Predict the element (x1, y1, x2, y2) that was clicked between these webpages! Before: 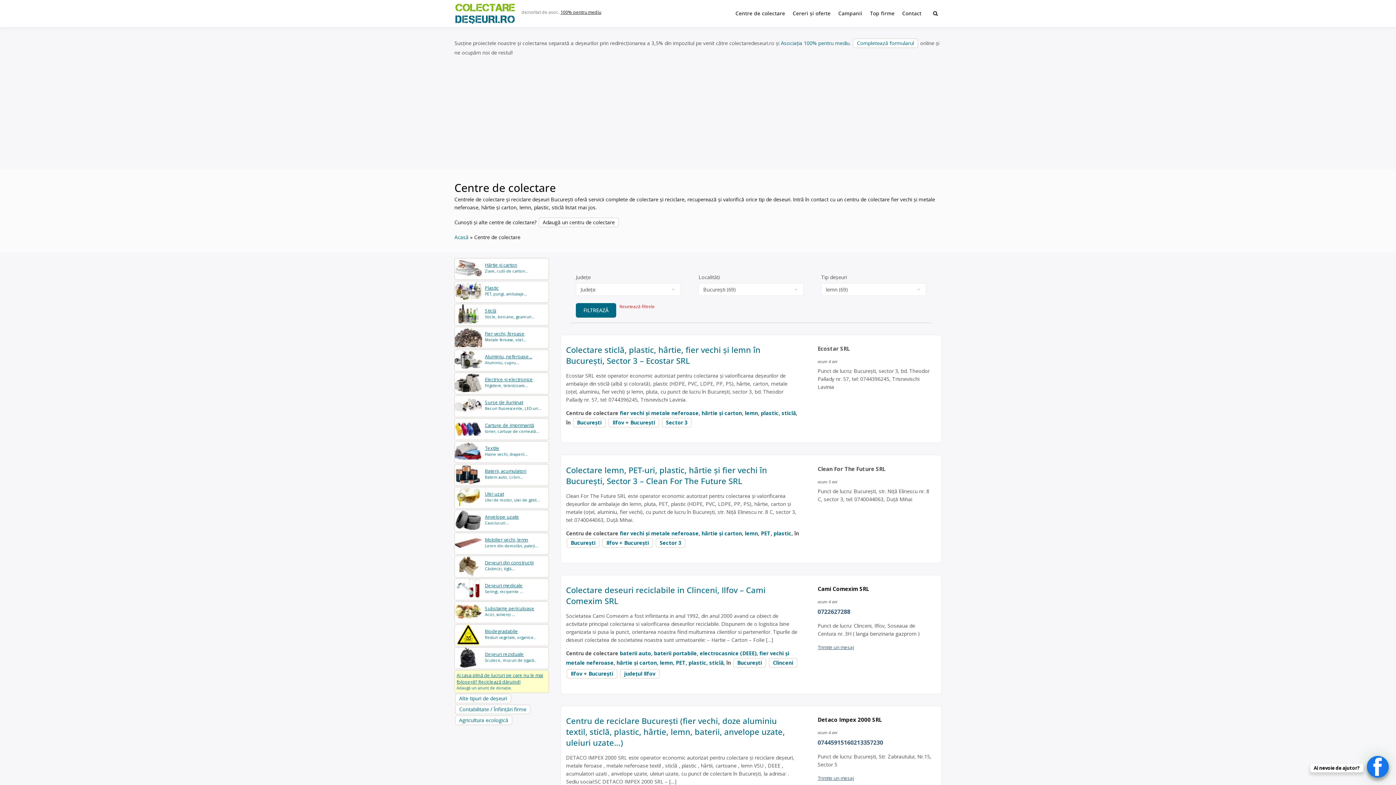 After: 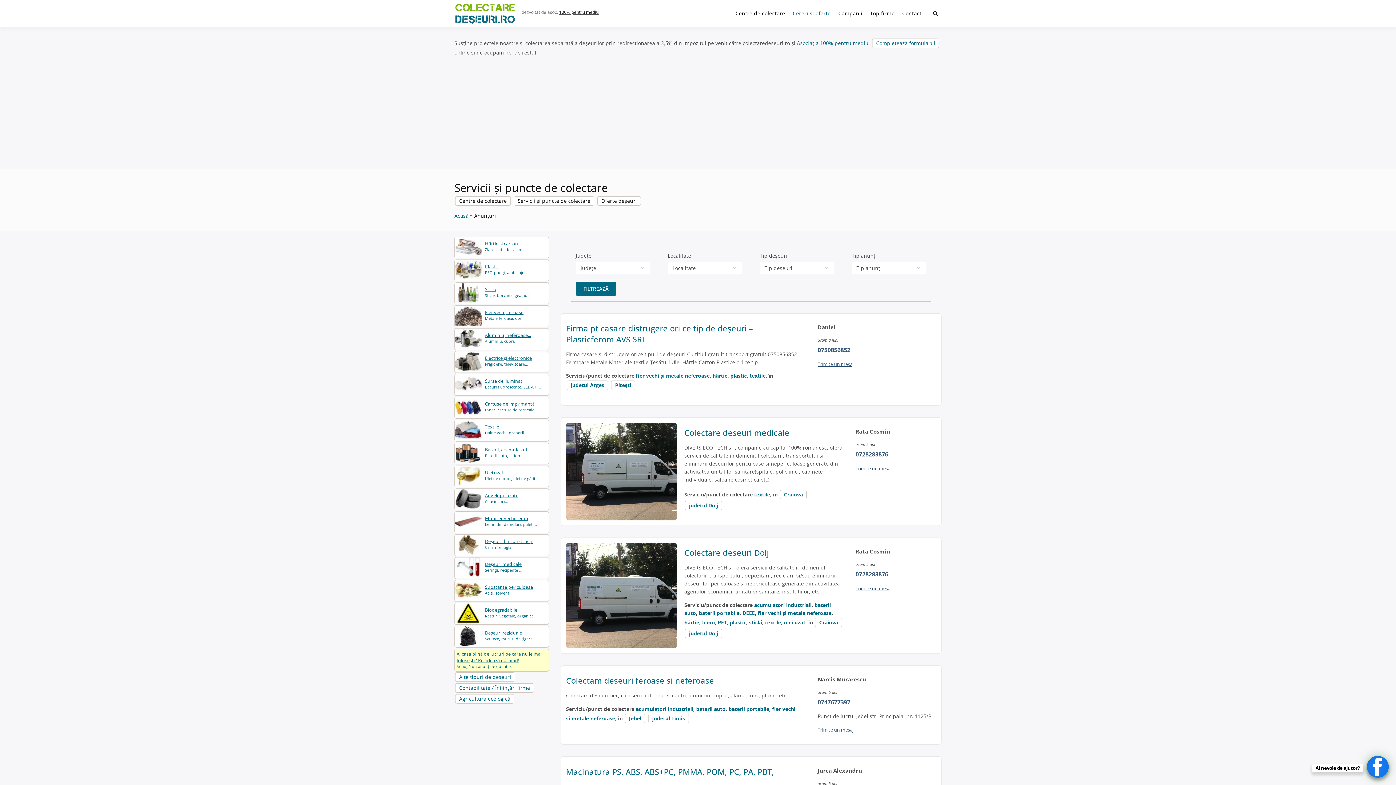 Action: label: Cereri și oferte bbox: (790, 1, 833, 25)